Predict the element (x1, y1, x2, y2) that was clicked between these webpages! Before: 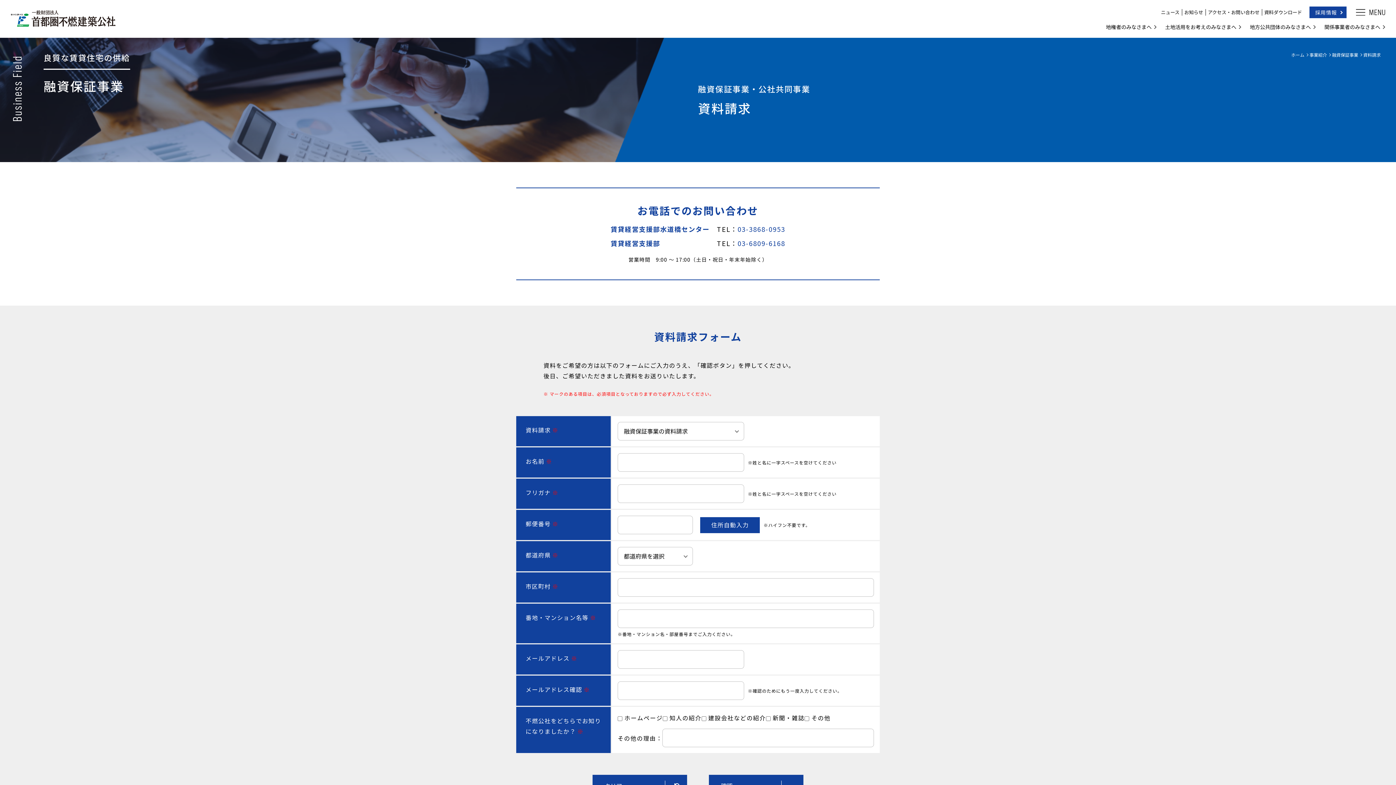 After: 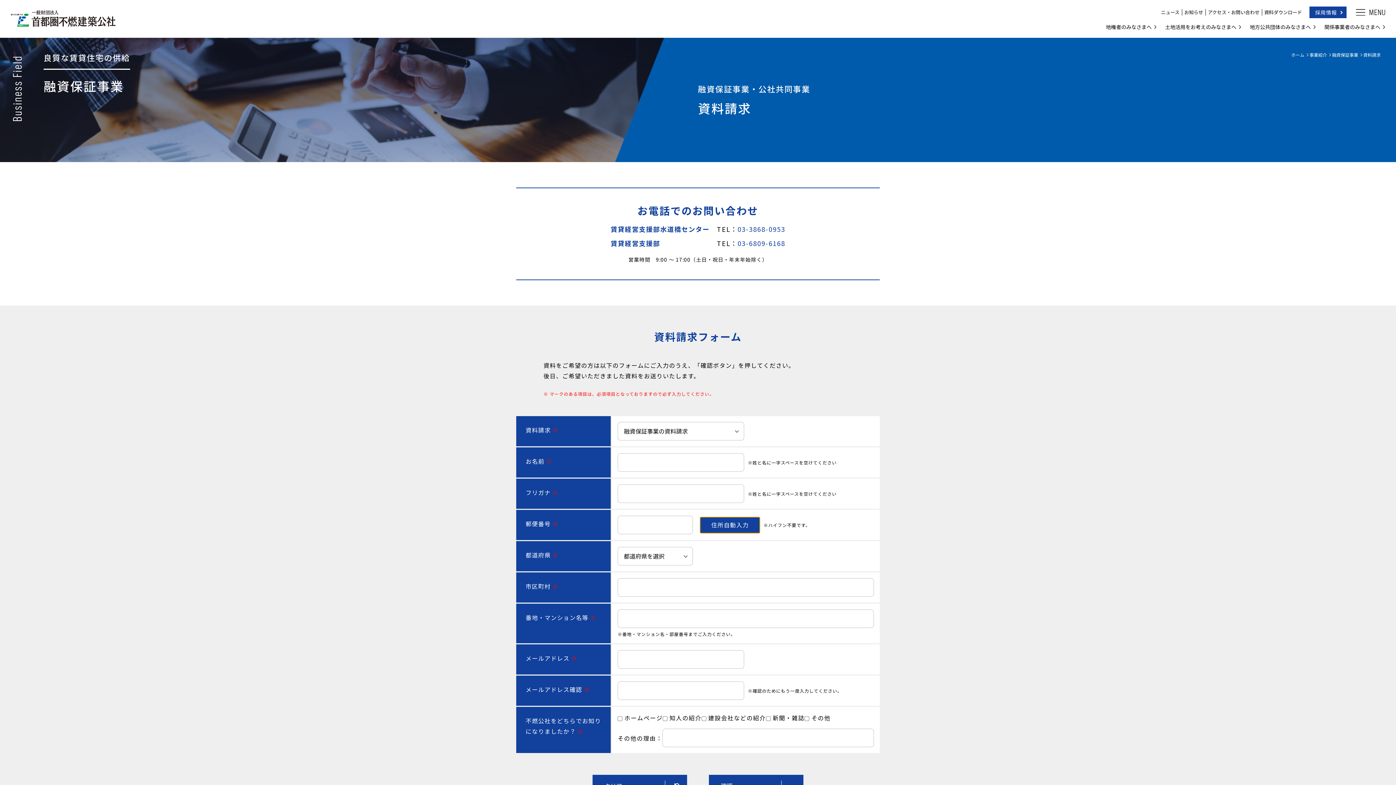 Action: bbox: (700, 517, 760, 533) label: 住所自動入力